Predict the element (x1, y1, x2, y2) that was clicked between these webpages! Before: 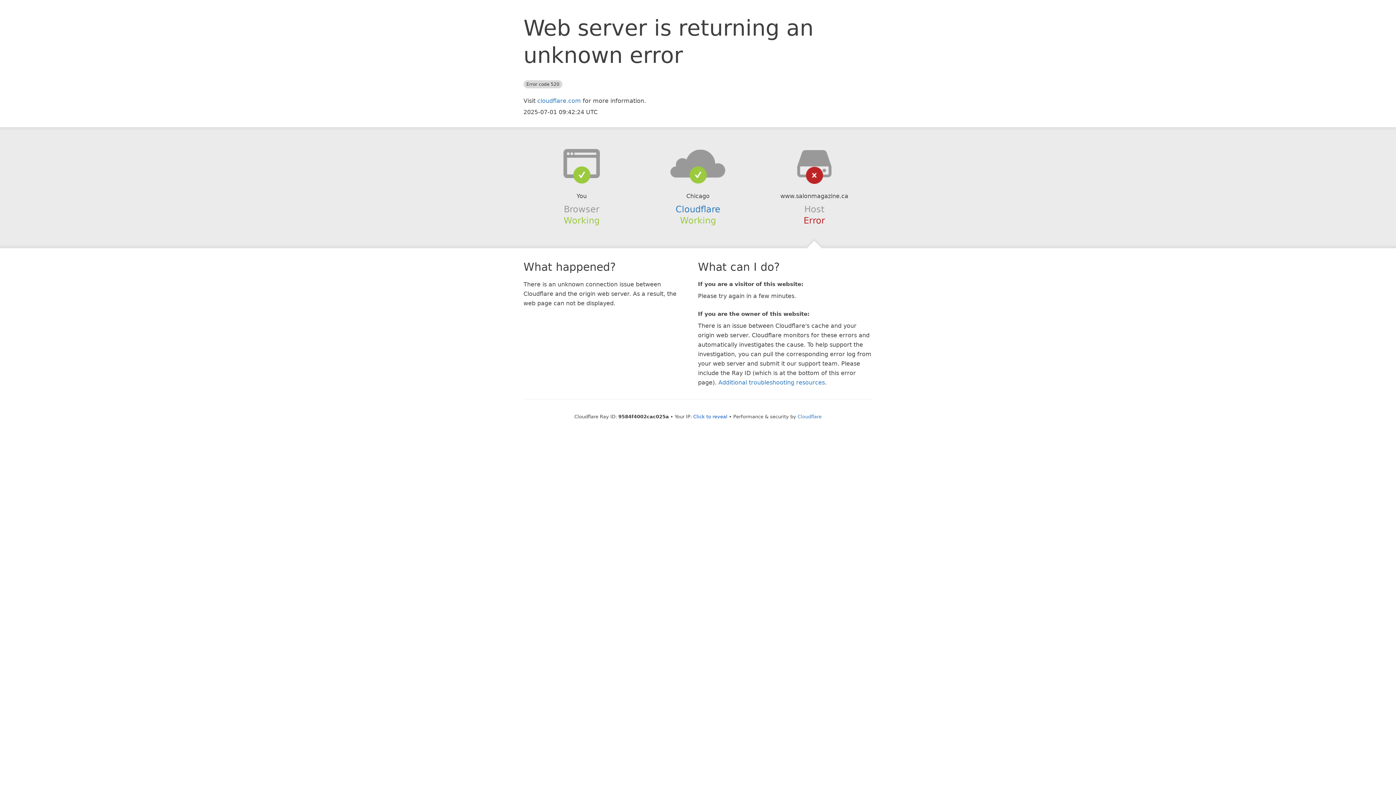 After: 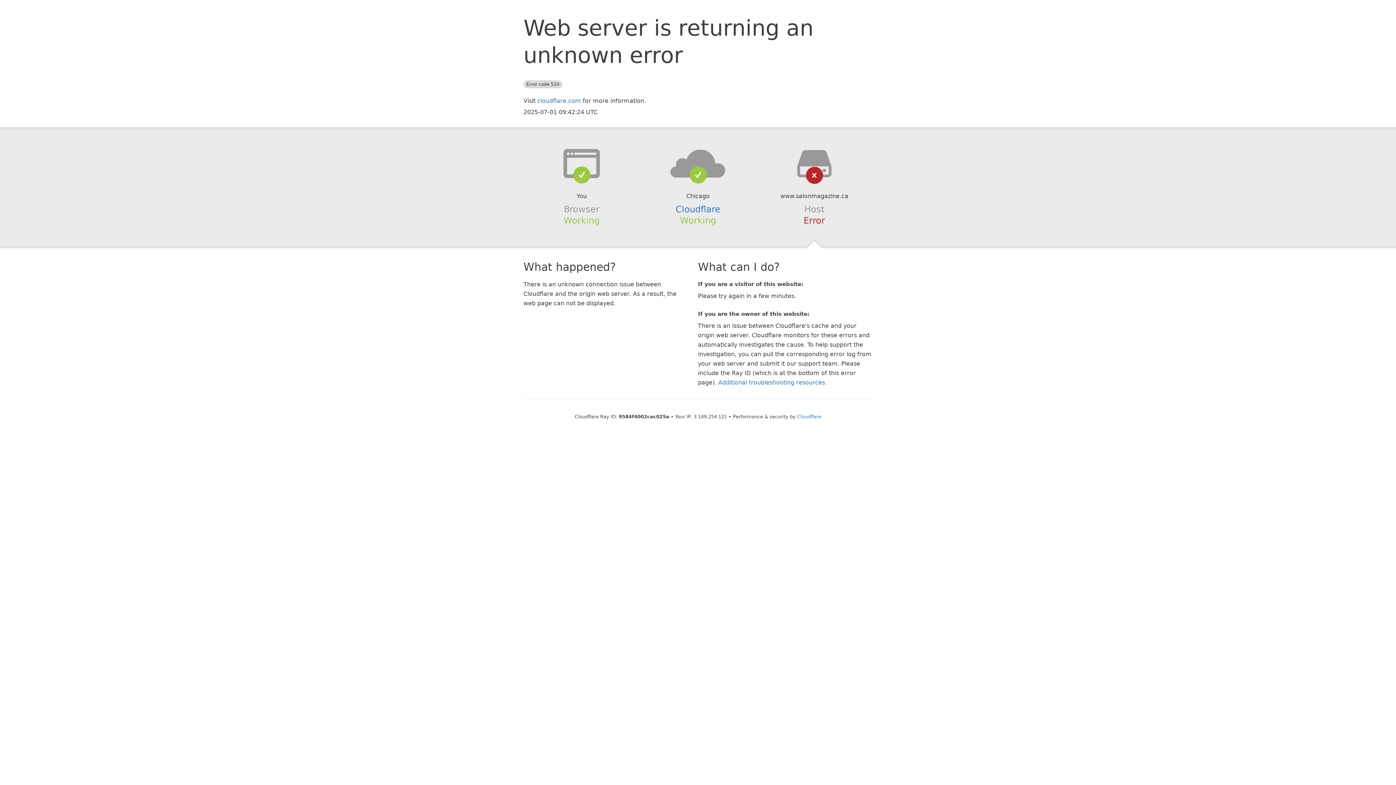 Action: label: Click to reveal bbox: (693, 414, 727, 419)